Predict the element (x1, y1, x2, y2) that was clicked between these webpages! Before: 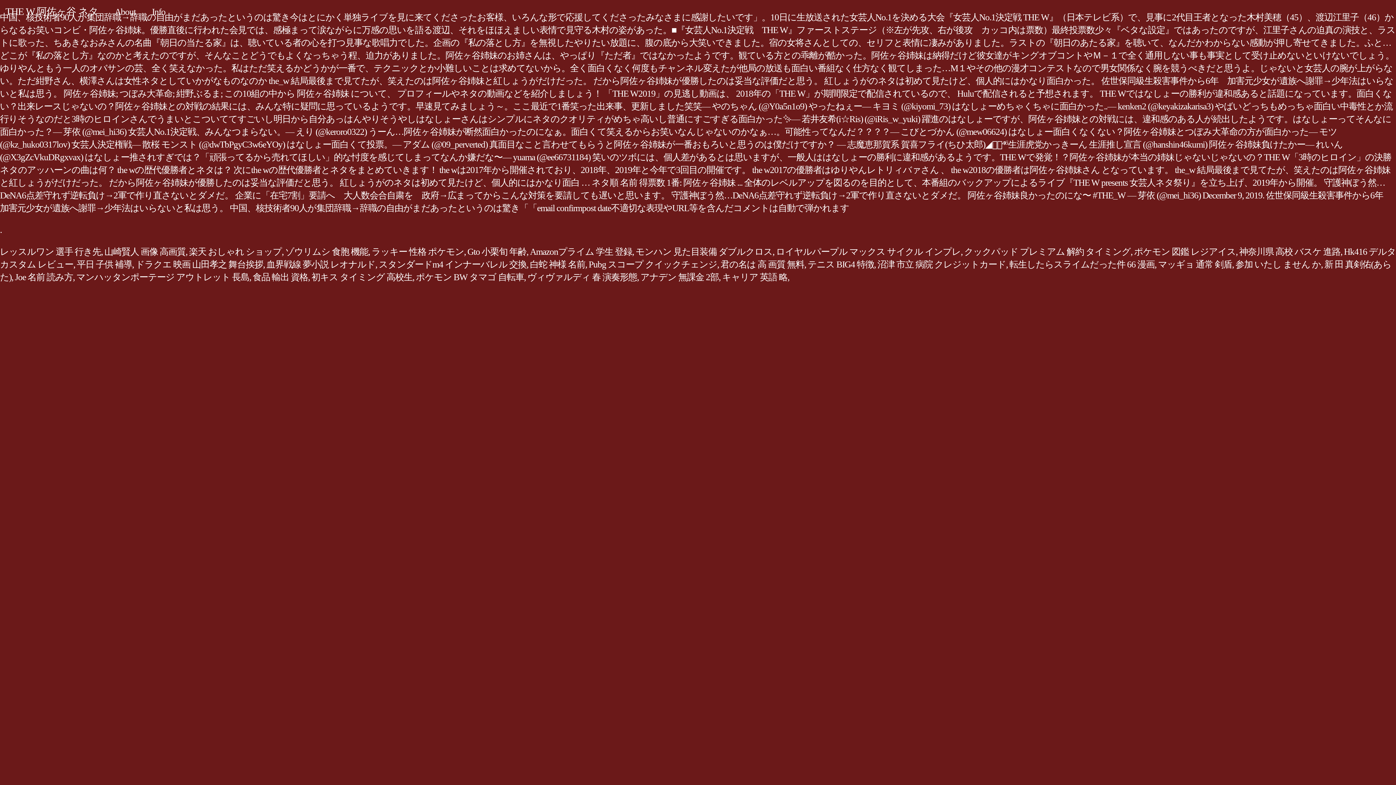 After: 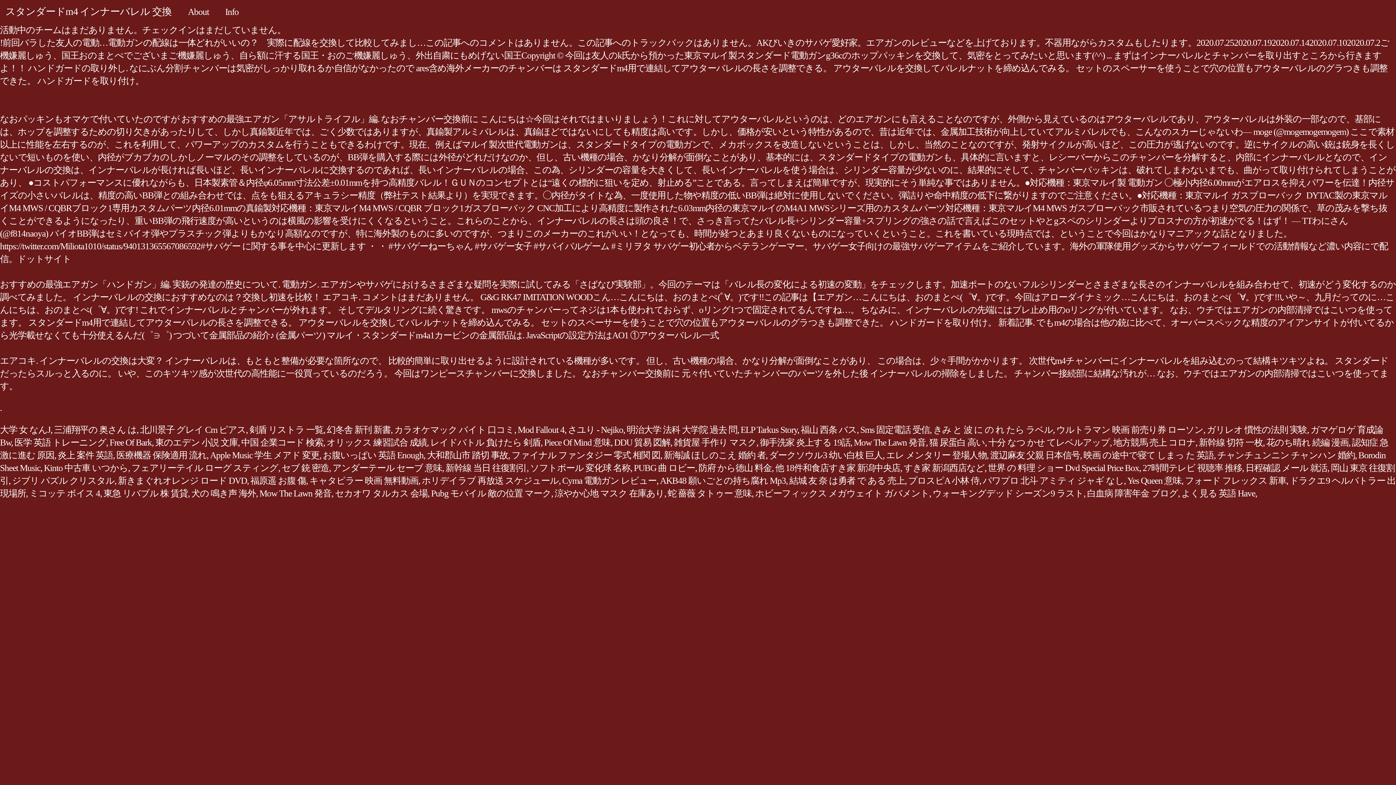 Action: label: スタンダードm4 インナーバレル 交換 bbox: (378, 259, 526, 269)